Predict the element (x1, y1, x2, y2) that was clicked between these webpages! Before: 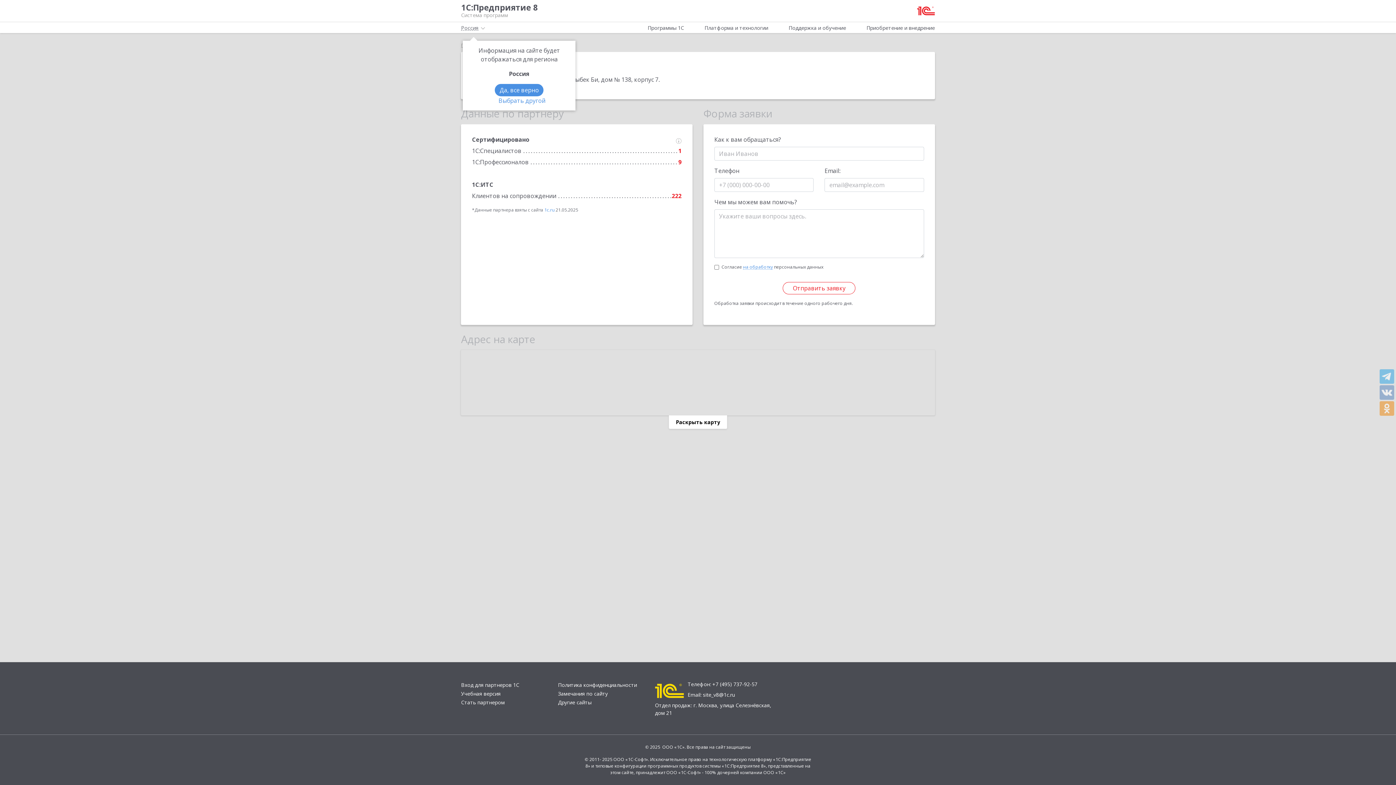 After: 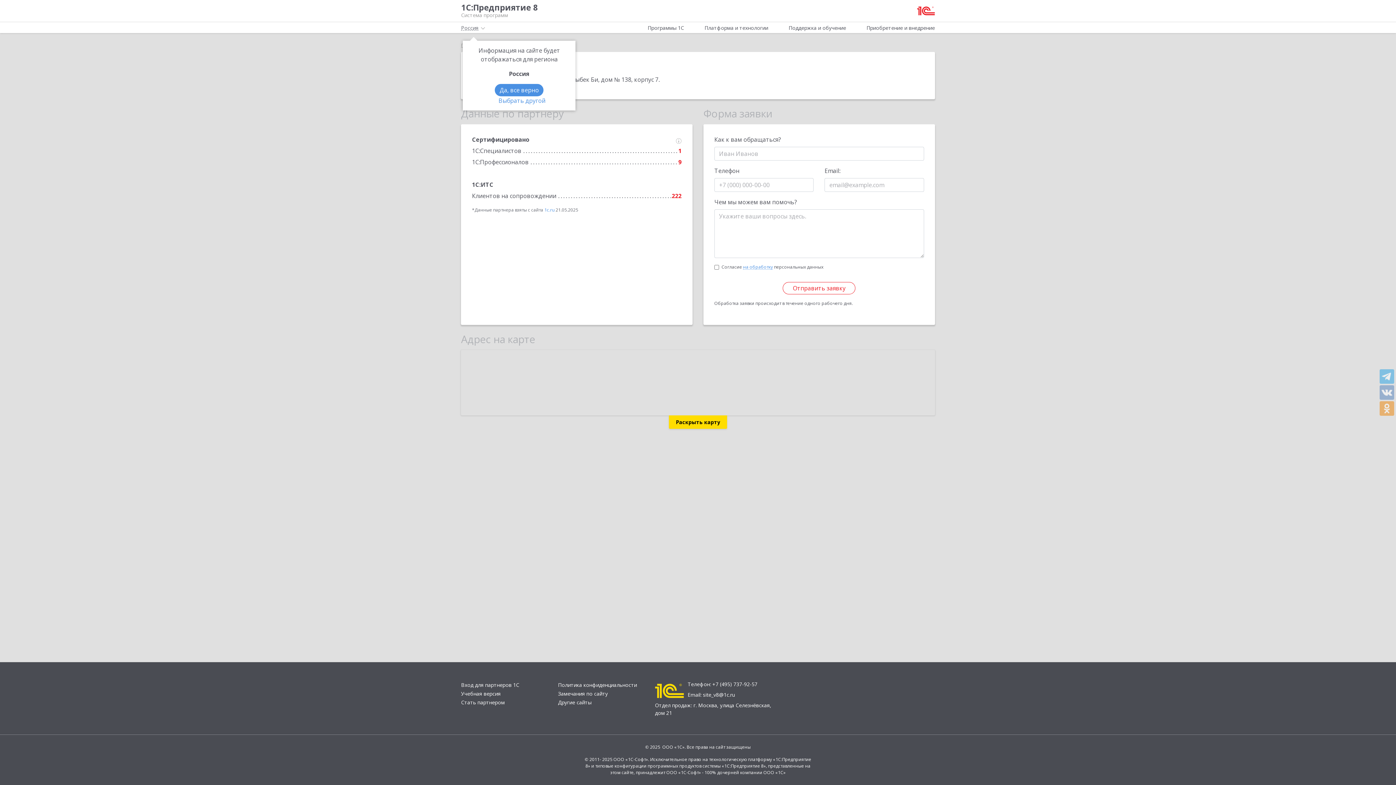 Action: bbox: (669, 415, 727, 429) label: Раскрыть карту